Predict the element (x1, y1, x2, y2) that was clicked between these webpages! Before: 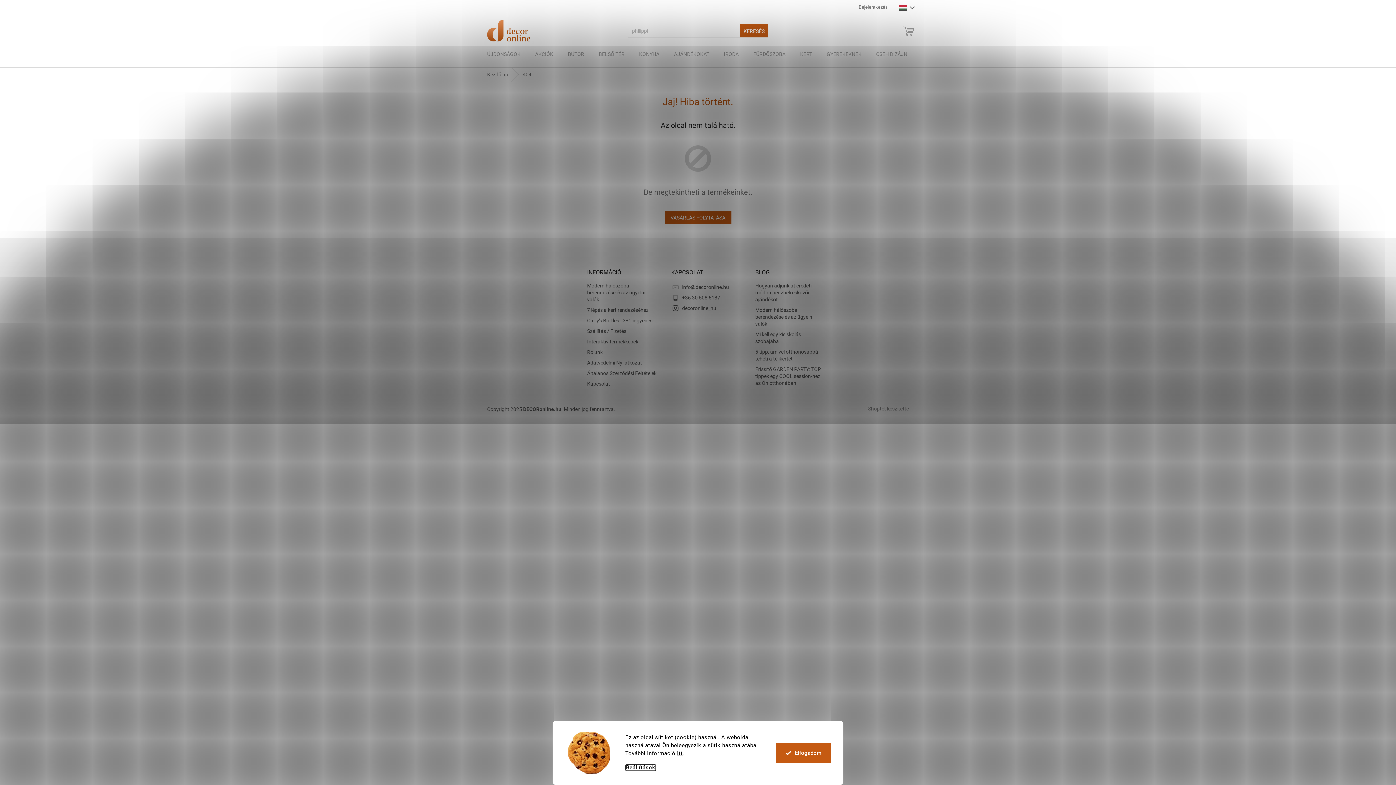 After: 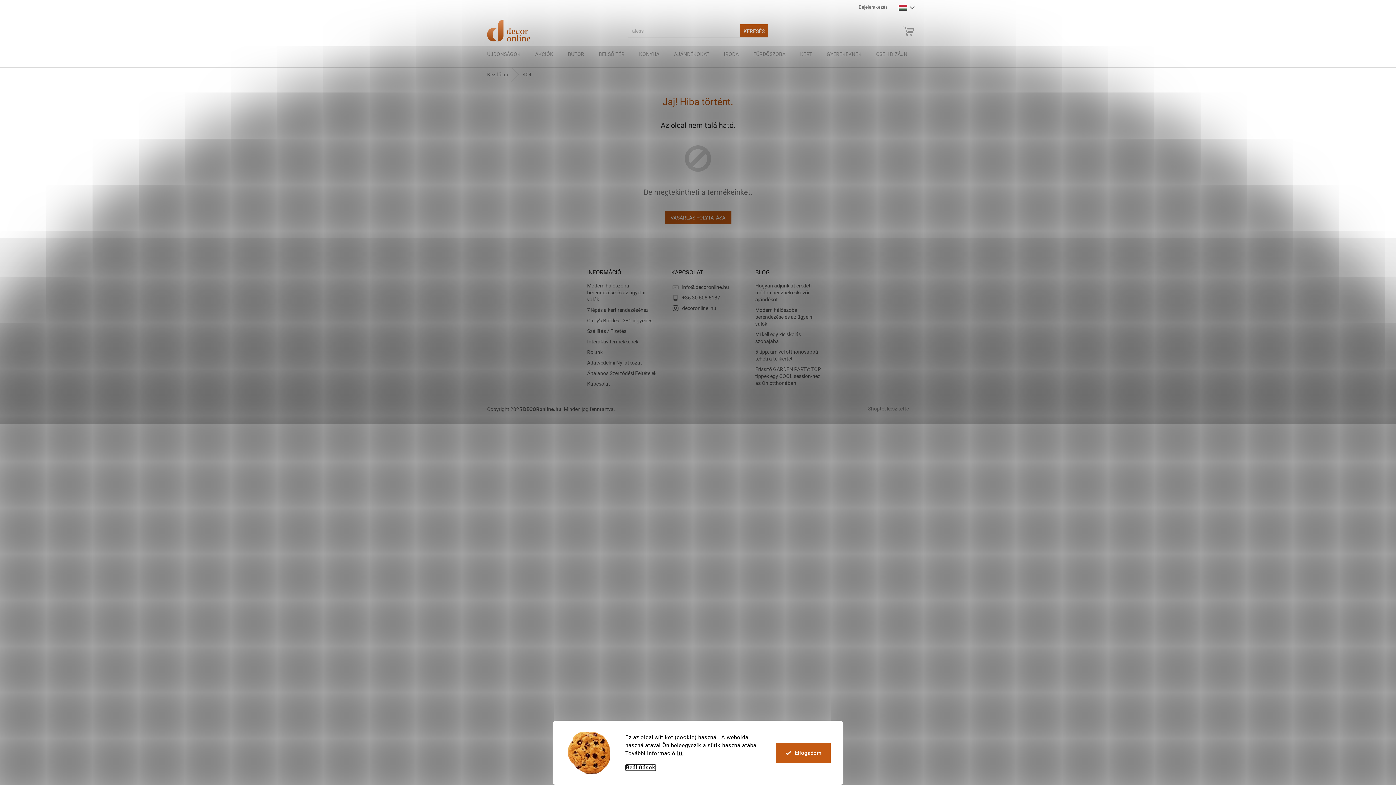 Action: label: Beállítások bbox: (625, 764, 656, 771)